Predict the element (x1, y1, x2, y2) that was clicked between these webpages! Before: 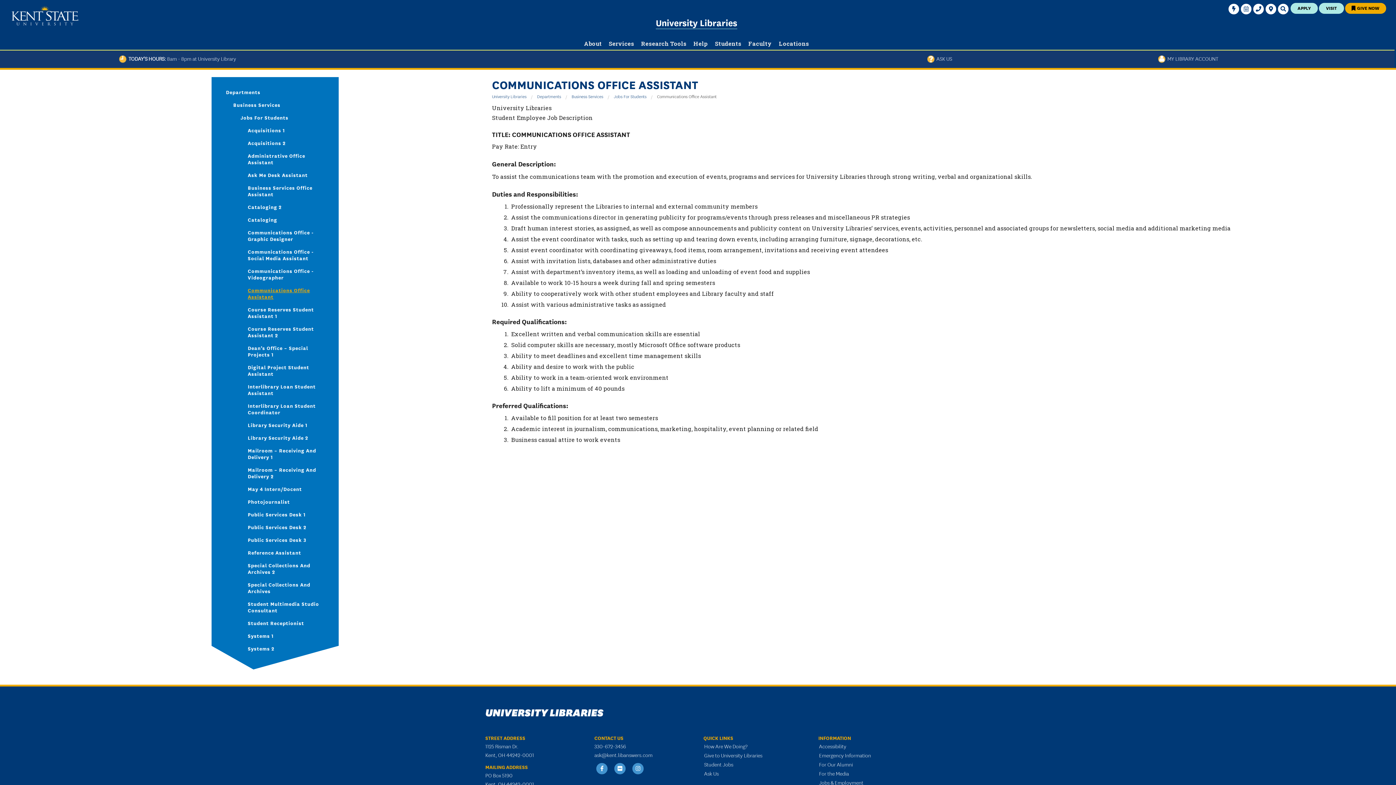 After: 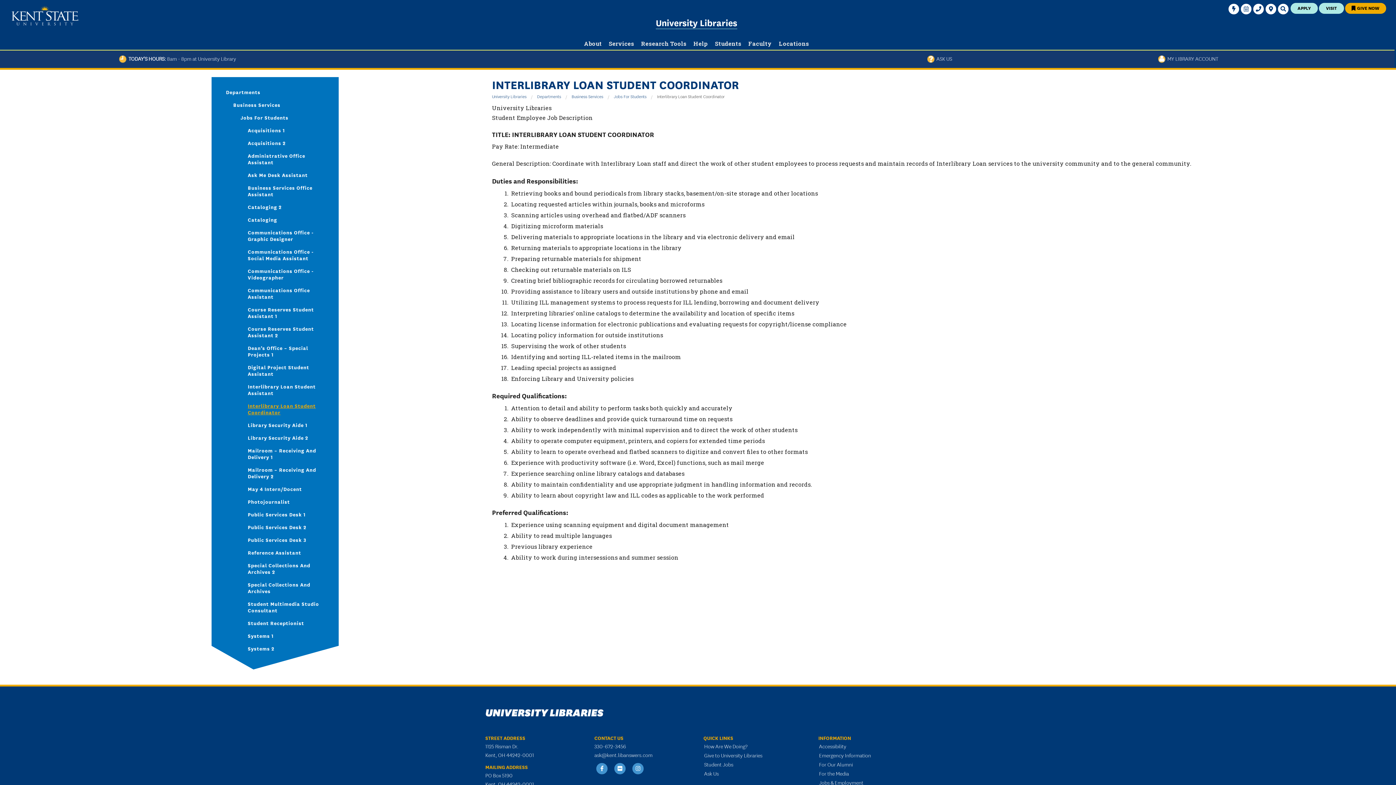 Action: bbox: (247, 402, 327, 415) label: Interlibrary Loan Student Coordinator